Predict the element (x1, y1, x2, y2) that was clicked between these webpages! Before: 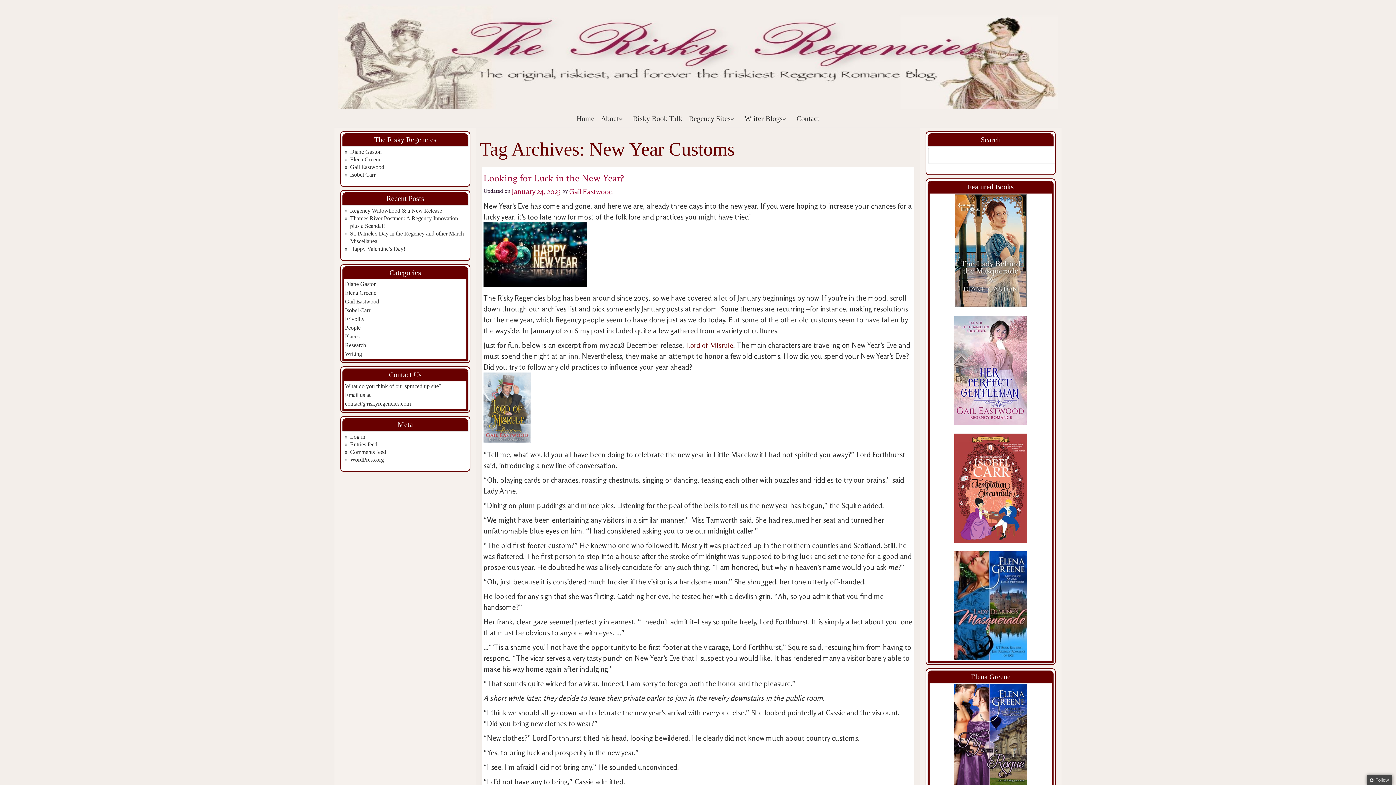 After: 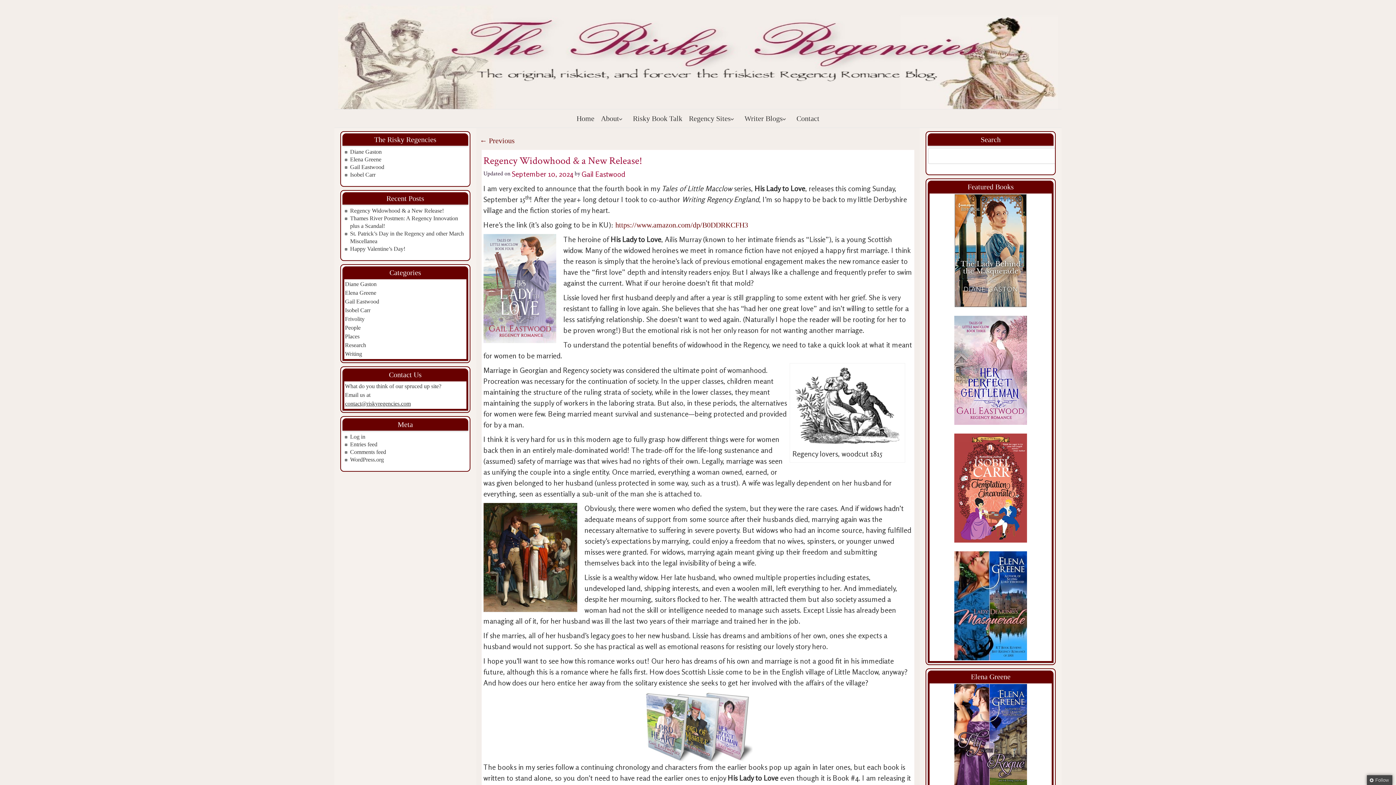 Action: label: Regency Widowhood & a New Release! bbox: (350, 207, 444, 213)